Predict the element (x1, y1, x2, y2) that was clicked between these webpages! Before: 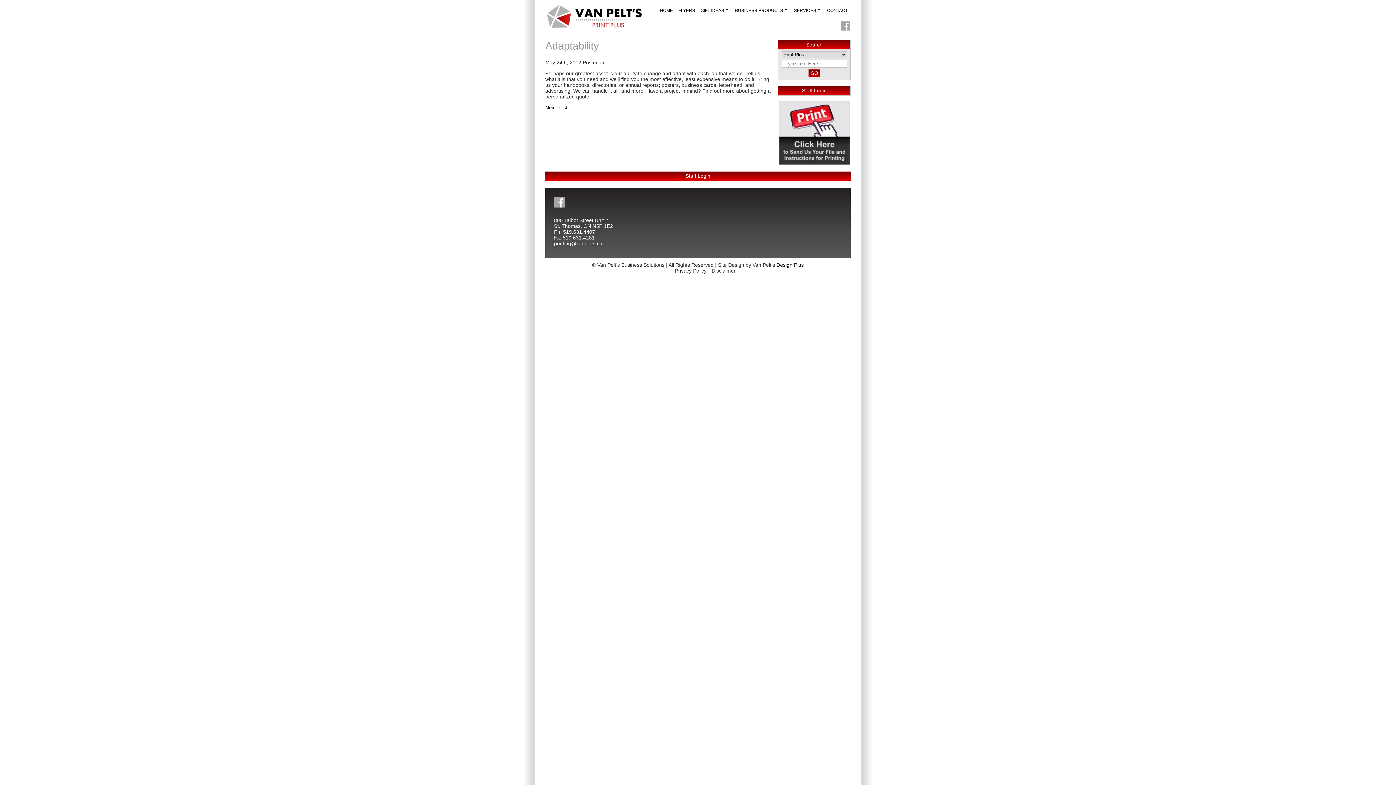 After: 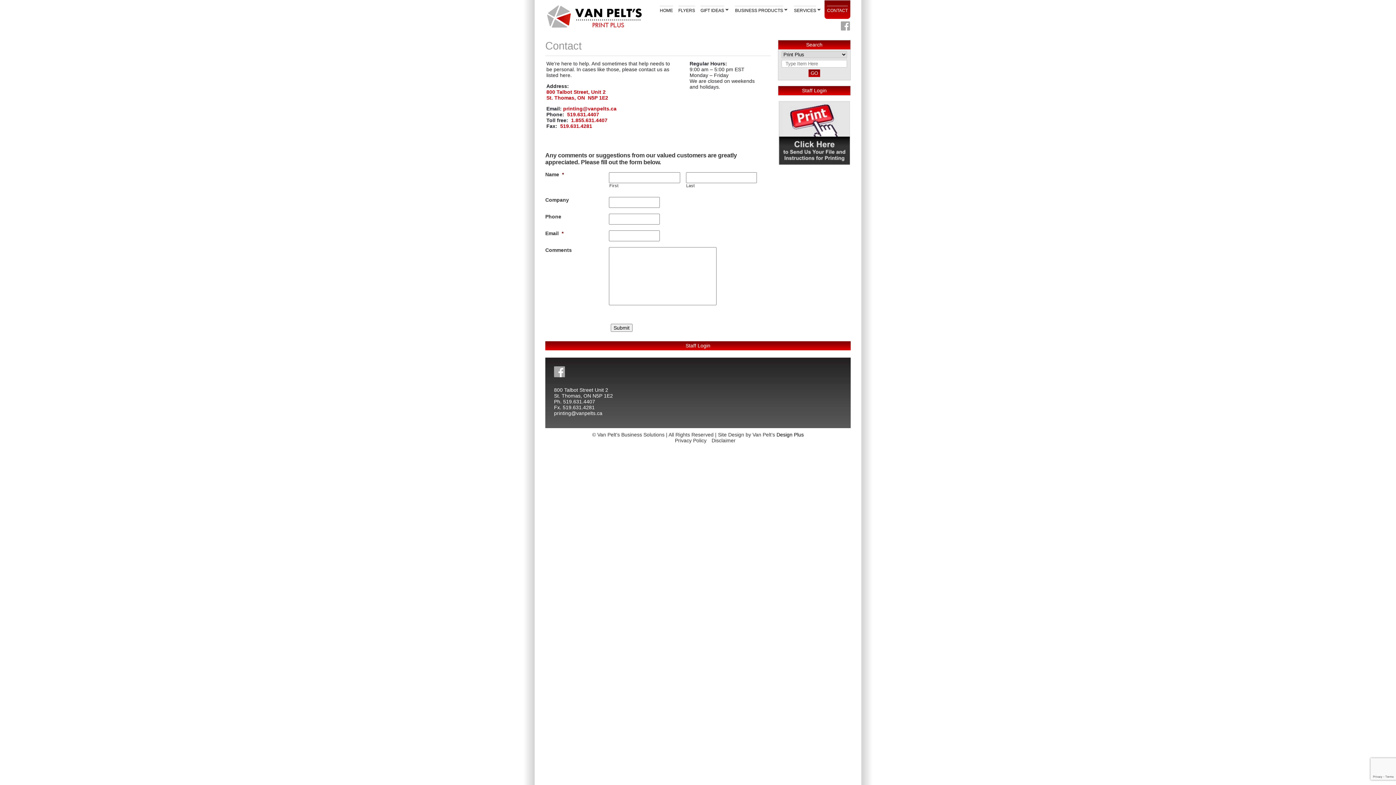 Action: bbox: (824, 0, 850, 18) label: CONTACT